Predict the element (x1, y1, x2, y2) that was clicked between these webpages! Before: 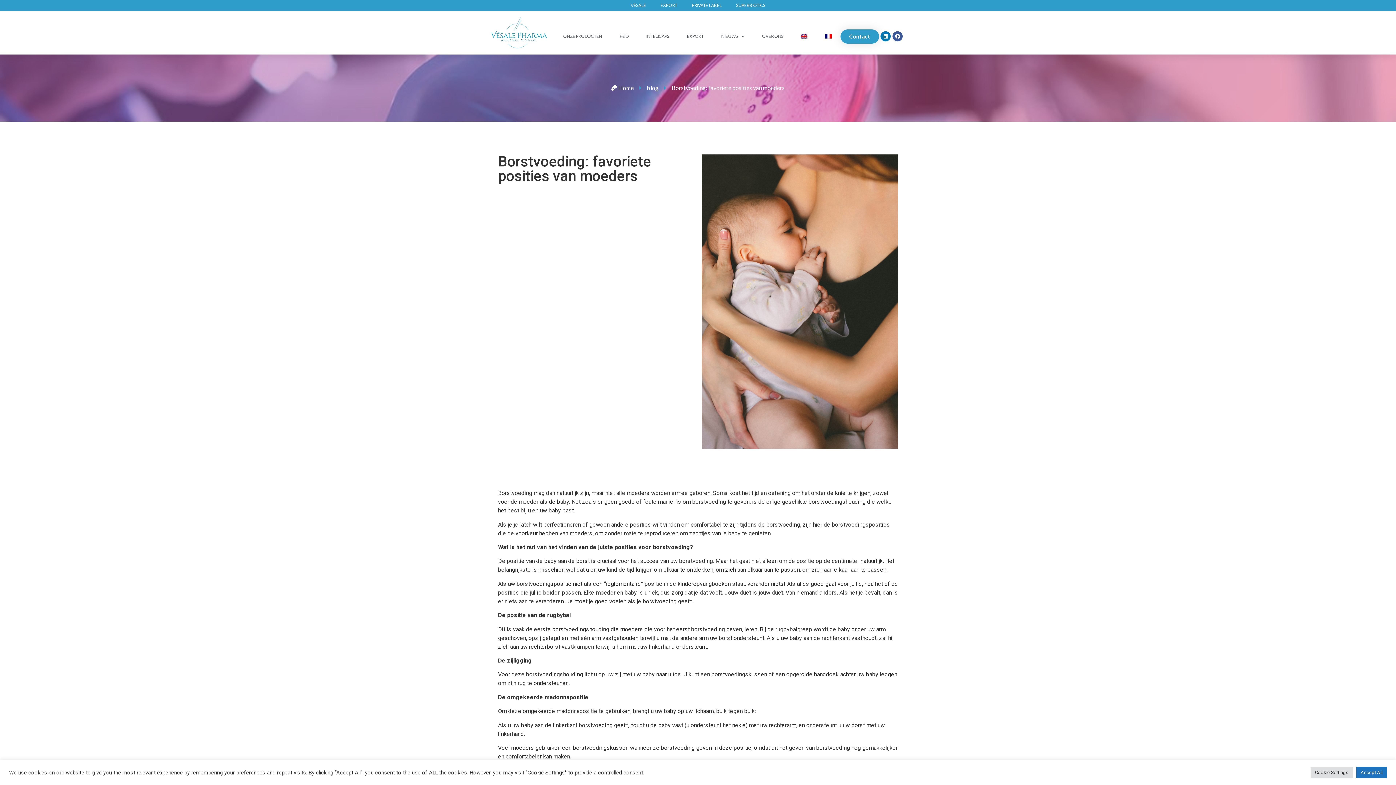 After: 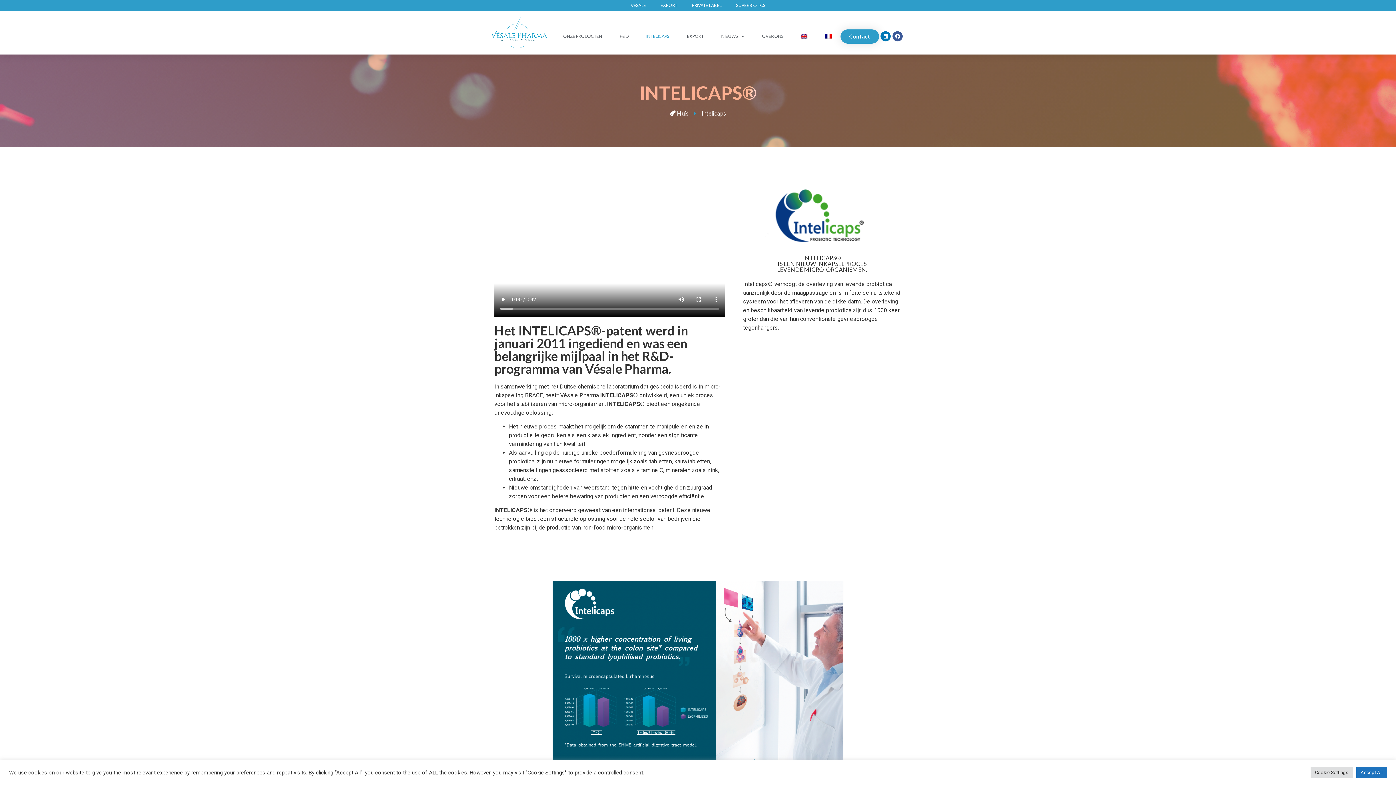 Action: label: INTELICAPS bbox: (637, 28, 678, 44)